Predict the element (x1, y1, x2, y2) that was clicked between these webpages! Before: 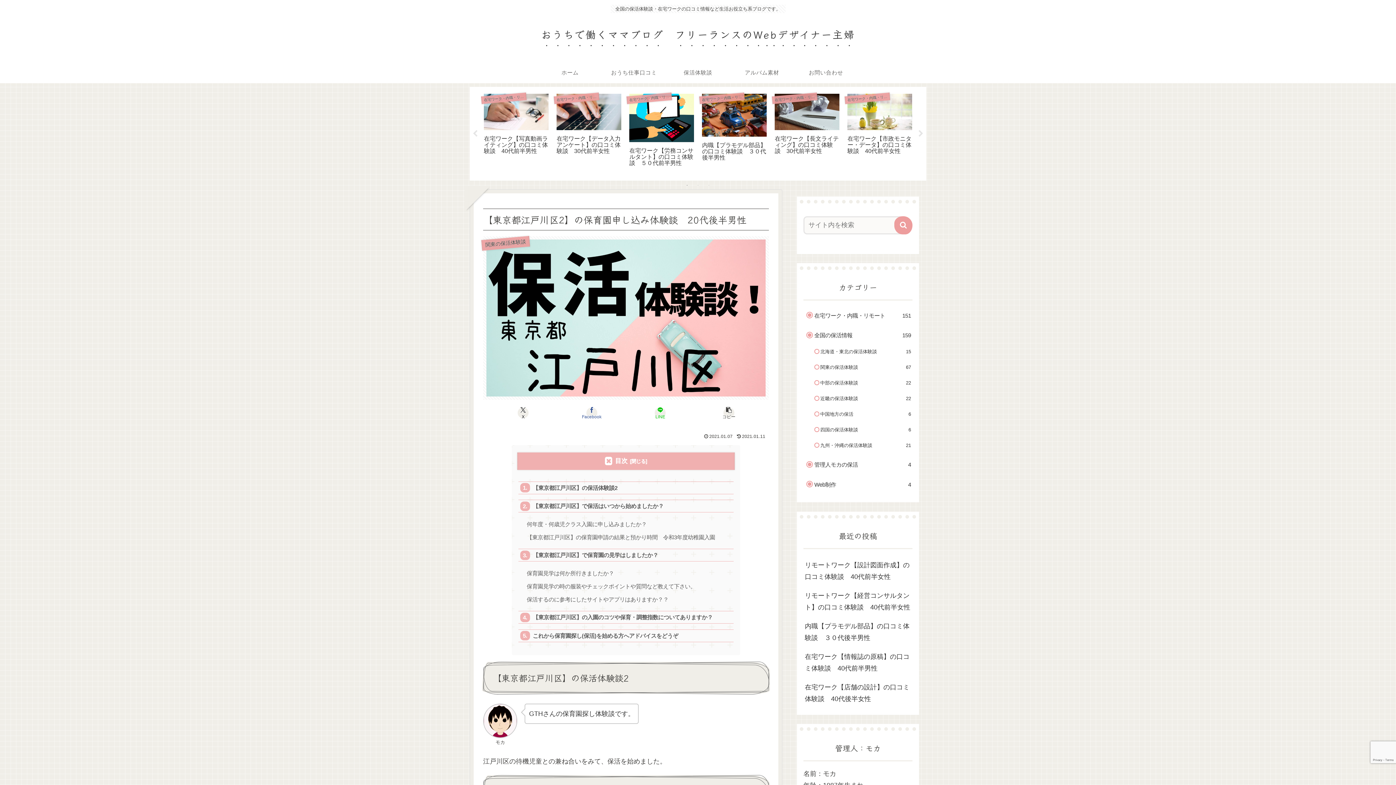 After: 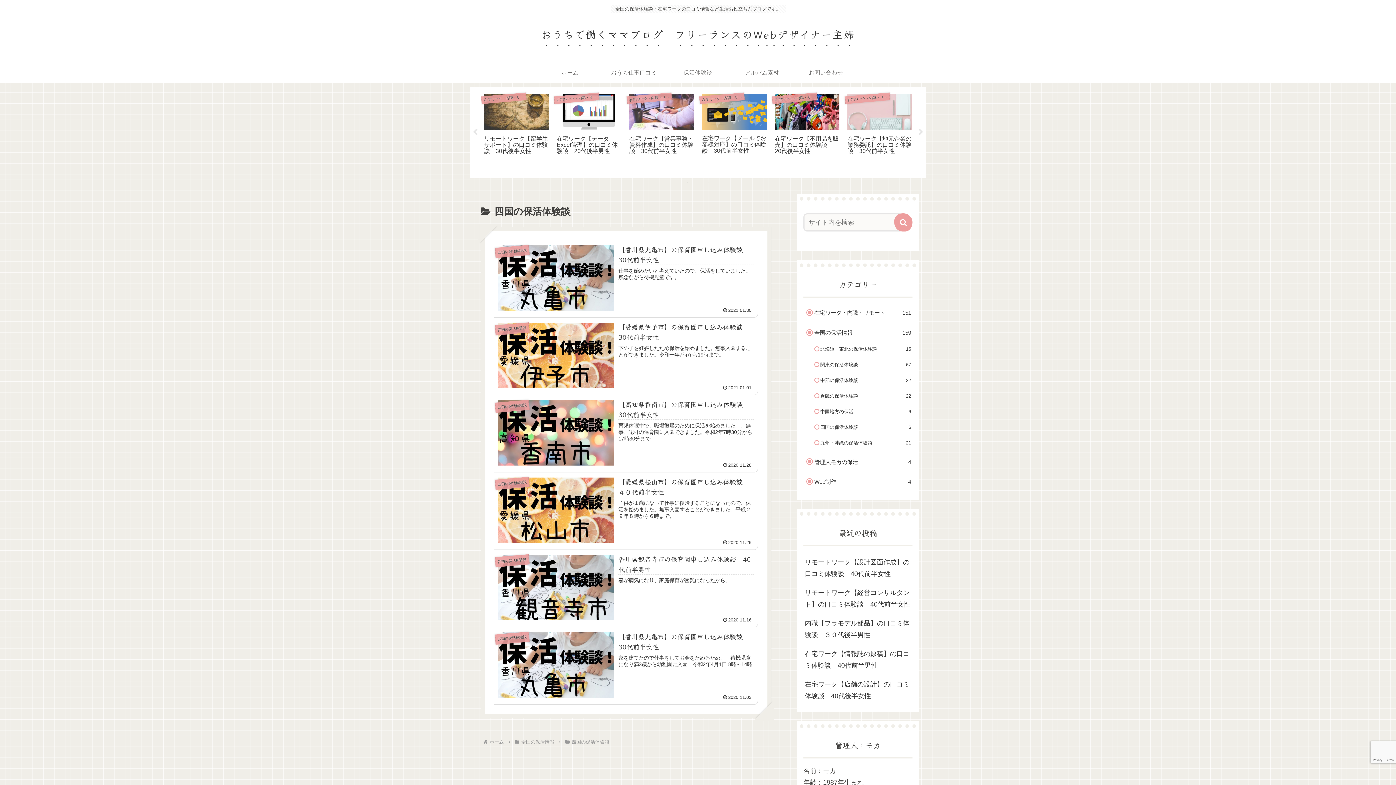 Action: bbox: (818, 422, 912, 437) label: 四国の保活体験談
6